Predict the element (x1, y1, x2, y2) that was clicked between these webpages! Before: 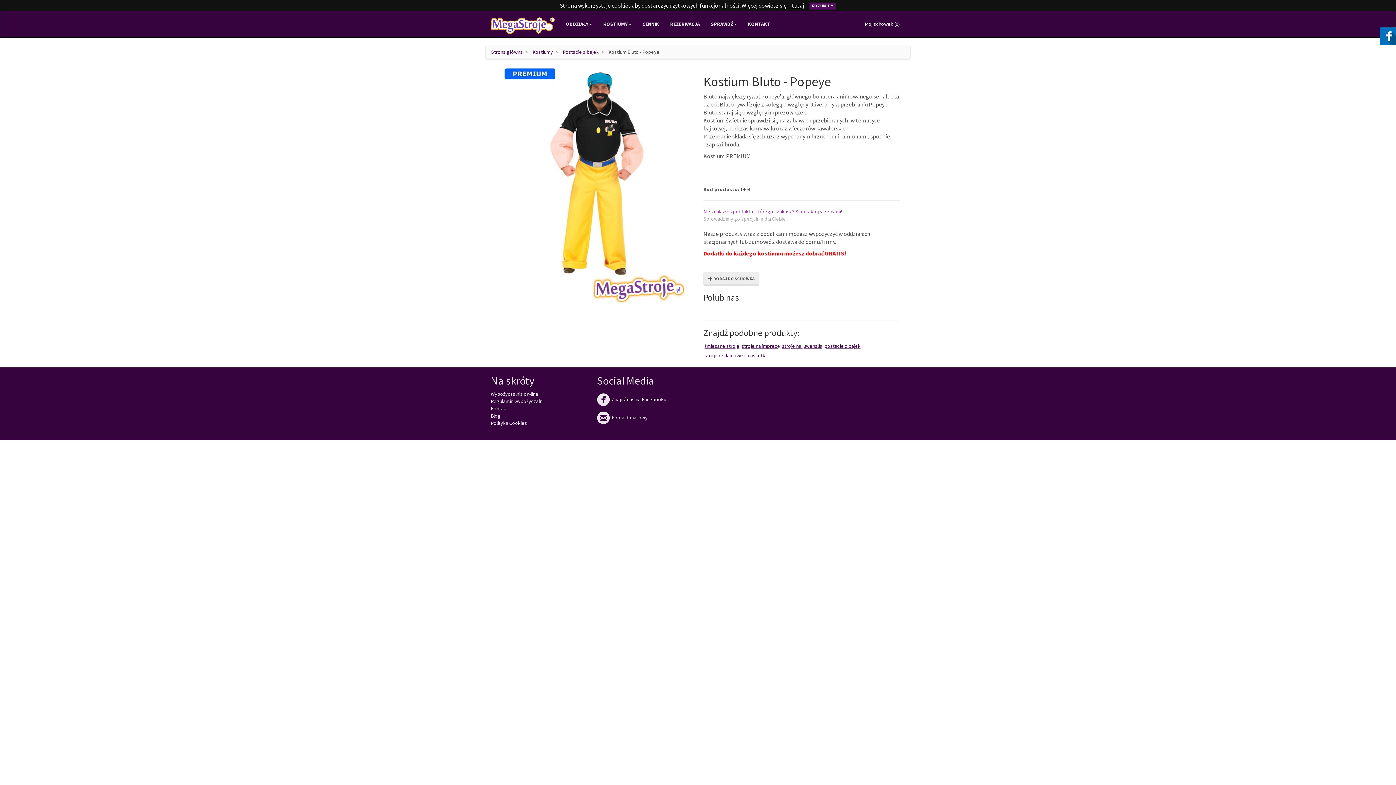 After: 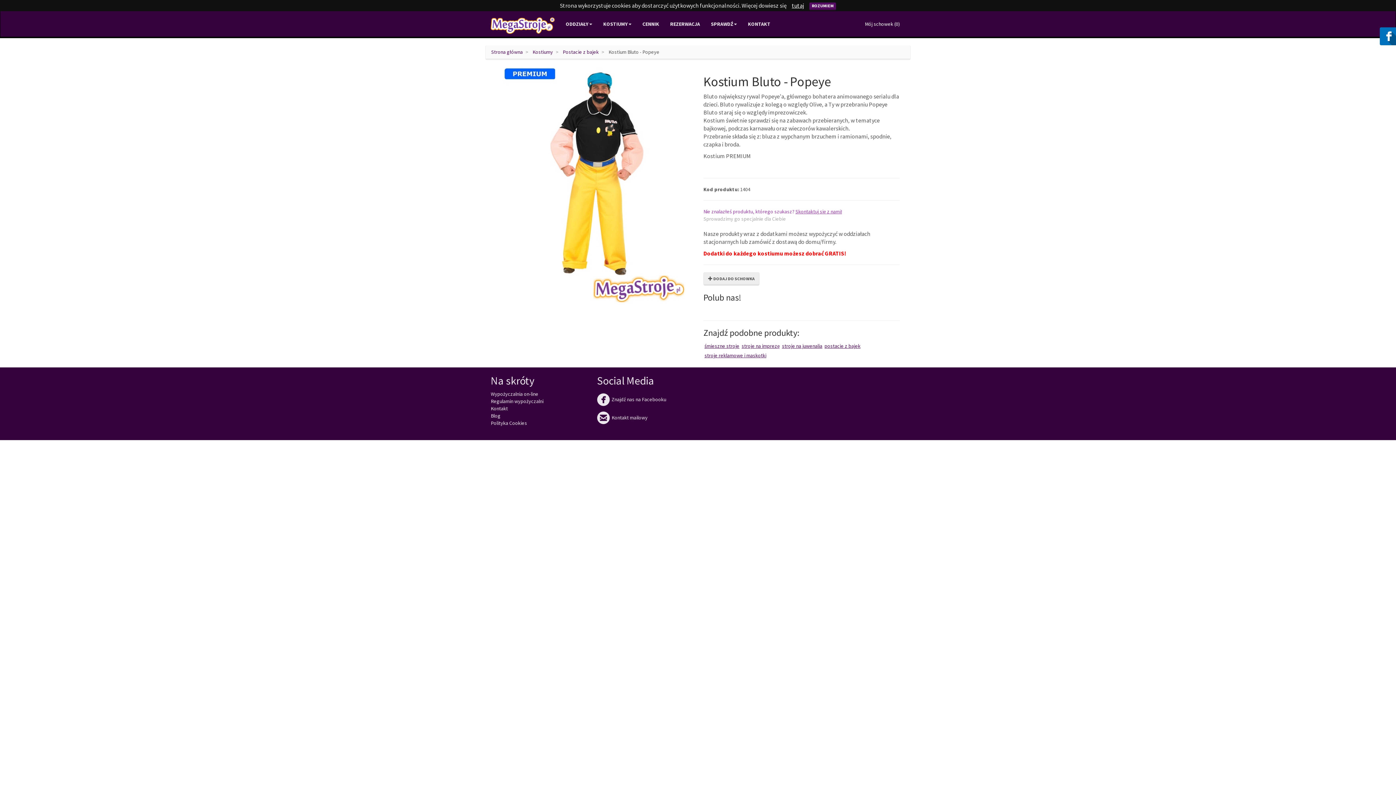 Action: bbox: (560, 11, 597, 36) label: ODDZIAŁY